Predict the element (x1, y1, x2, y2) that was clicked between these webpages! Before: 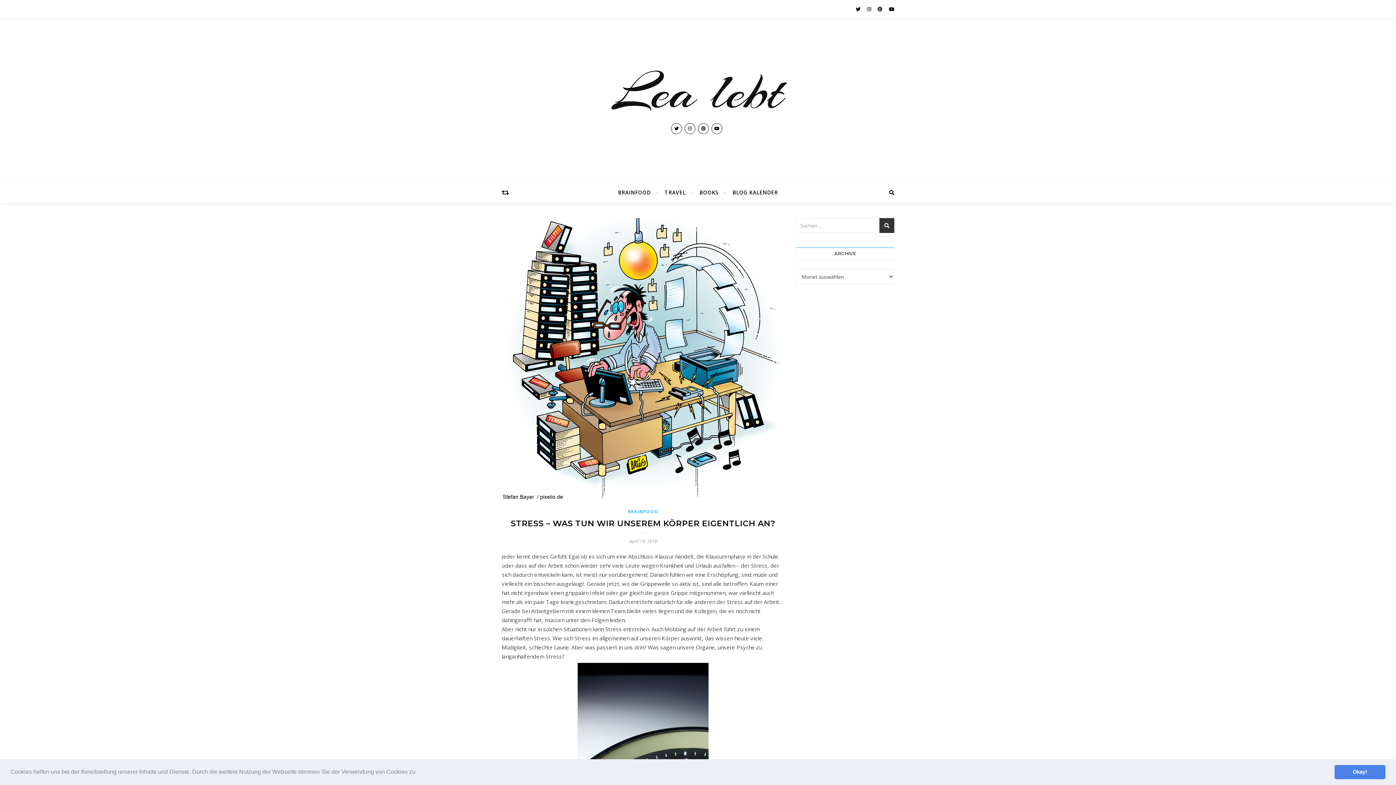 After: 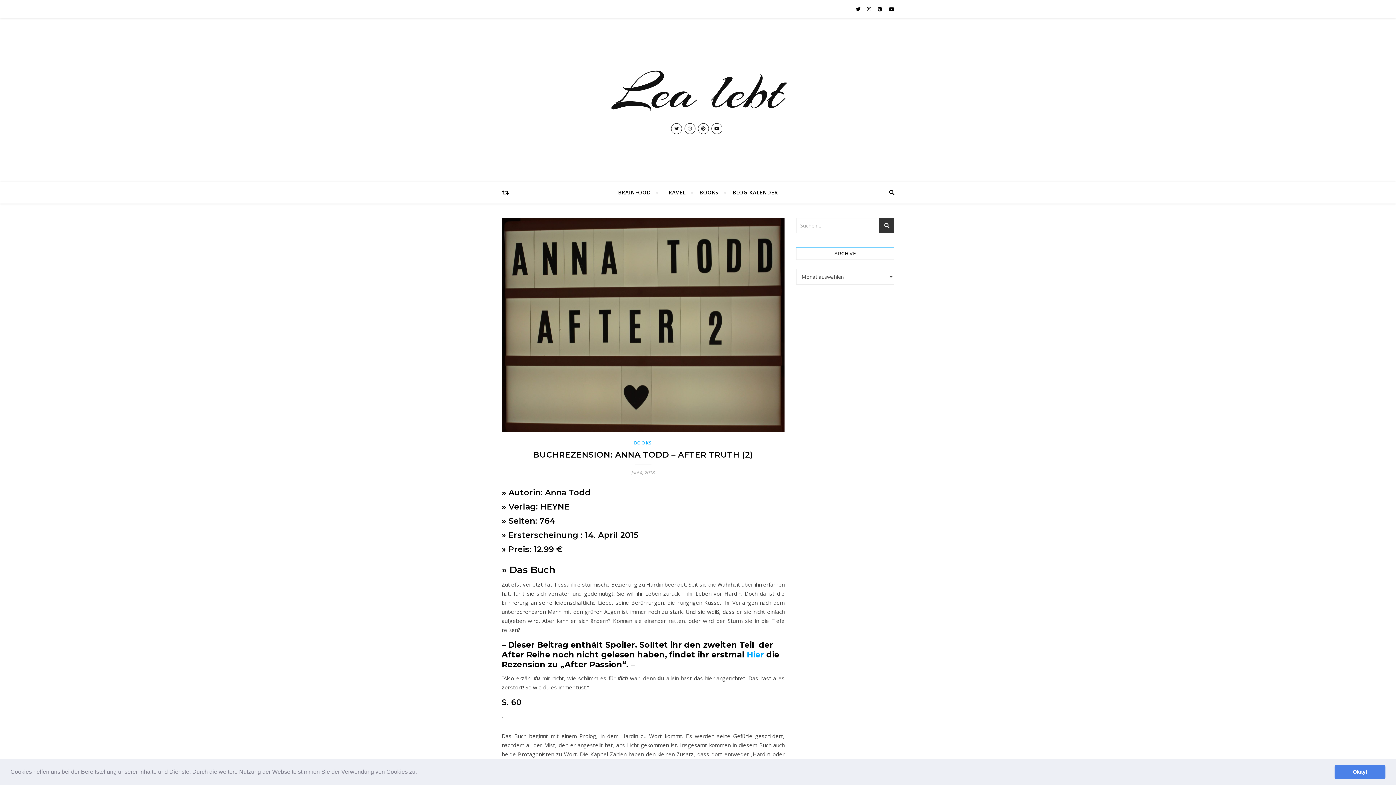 Action: bbox: (501, 181, 509, 203)